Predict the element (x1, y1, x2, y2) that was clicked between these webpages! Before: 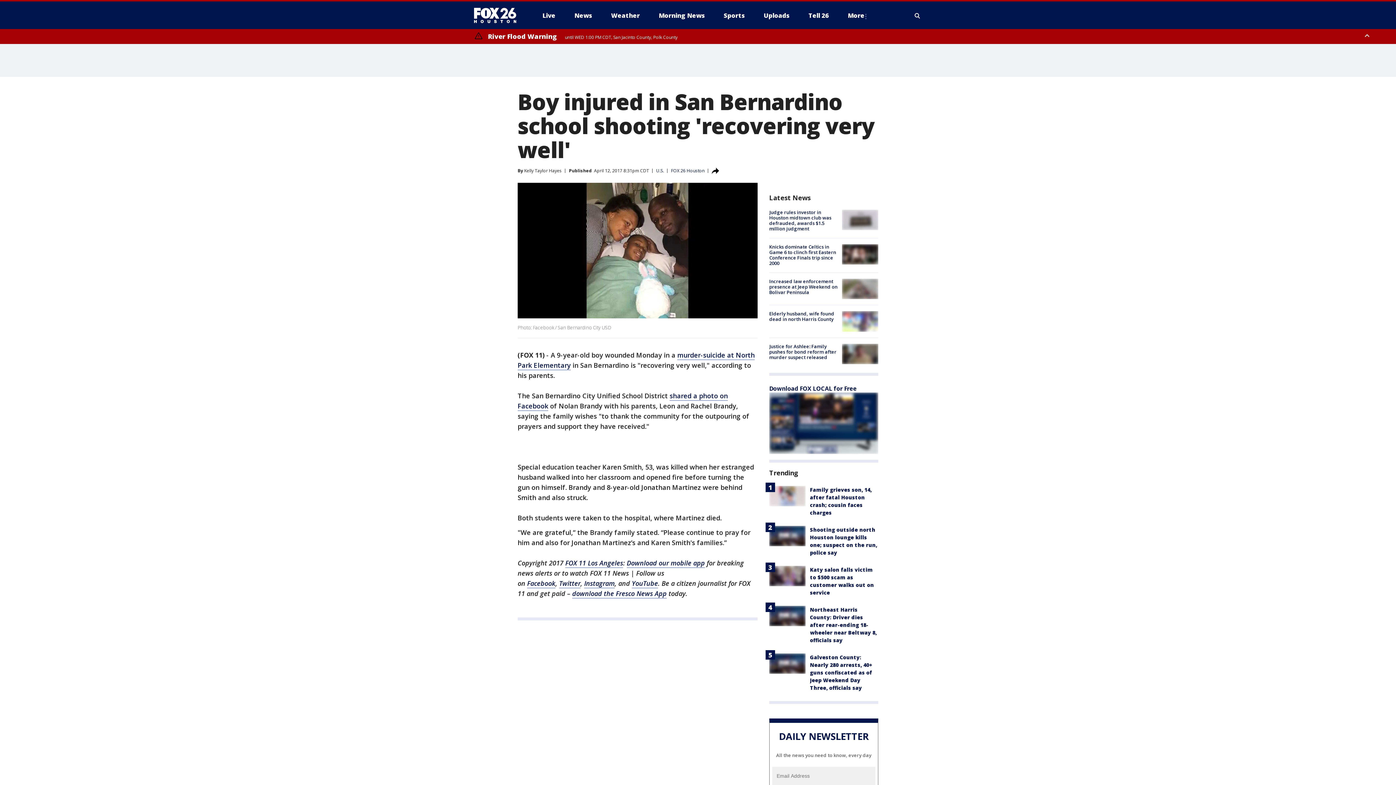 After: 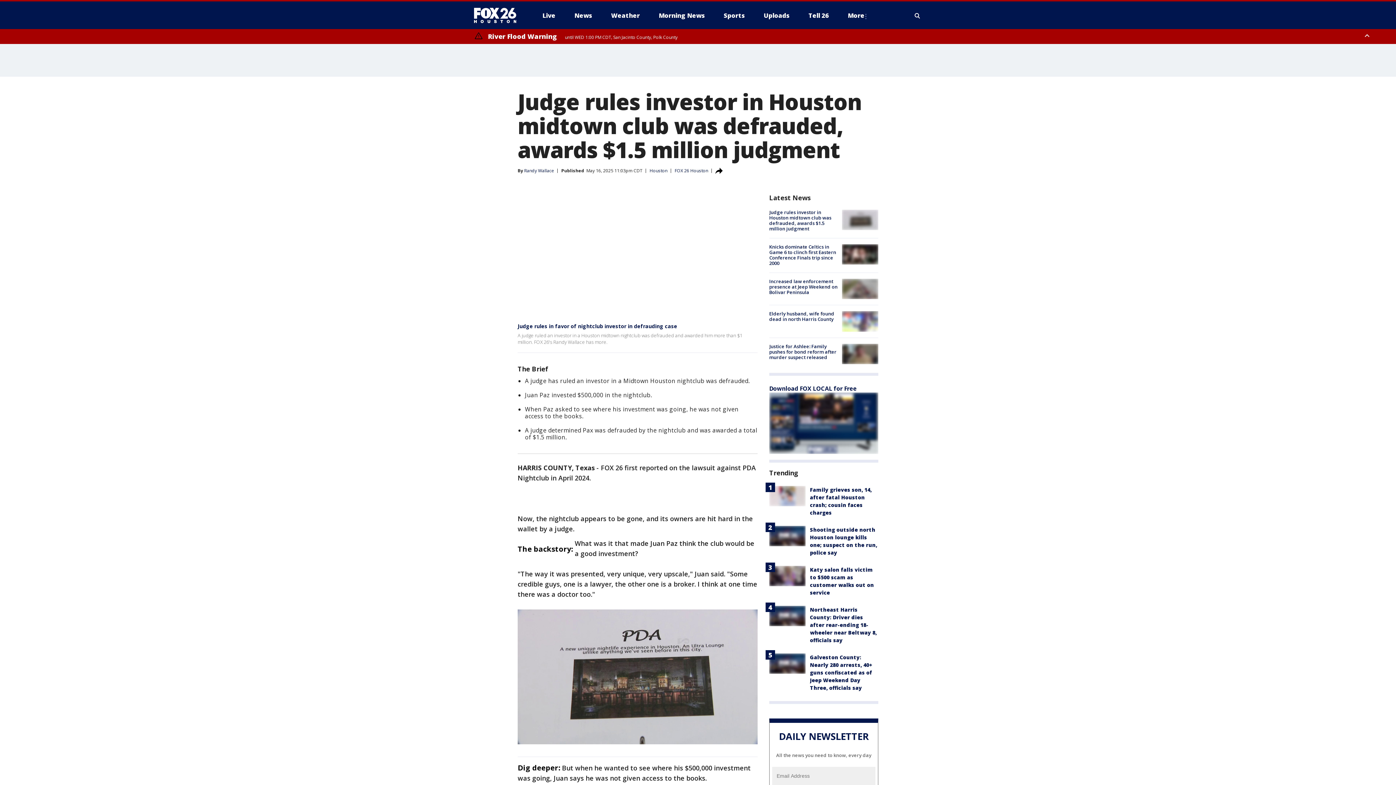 Action: bbox: (769, 209, 831, 232) label: Judge rules investor in Houston midtown club was defrauded, awards $1.5 million judgment